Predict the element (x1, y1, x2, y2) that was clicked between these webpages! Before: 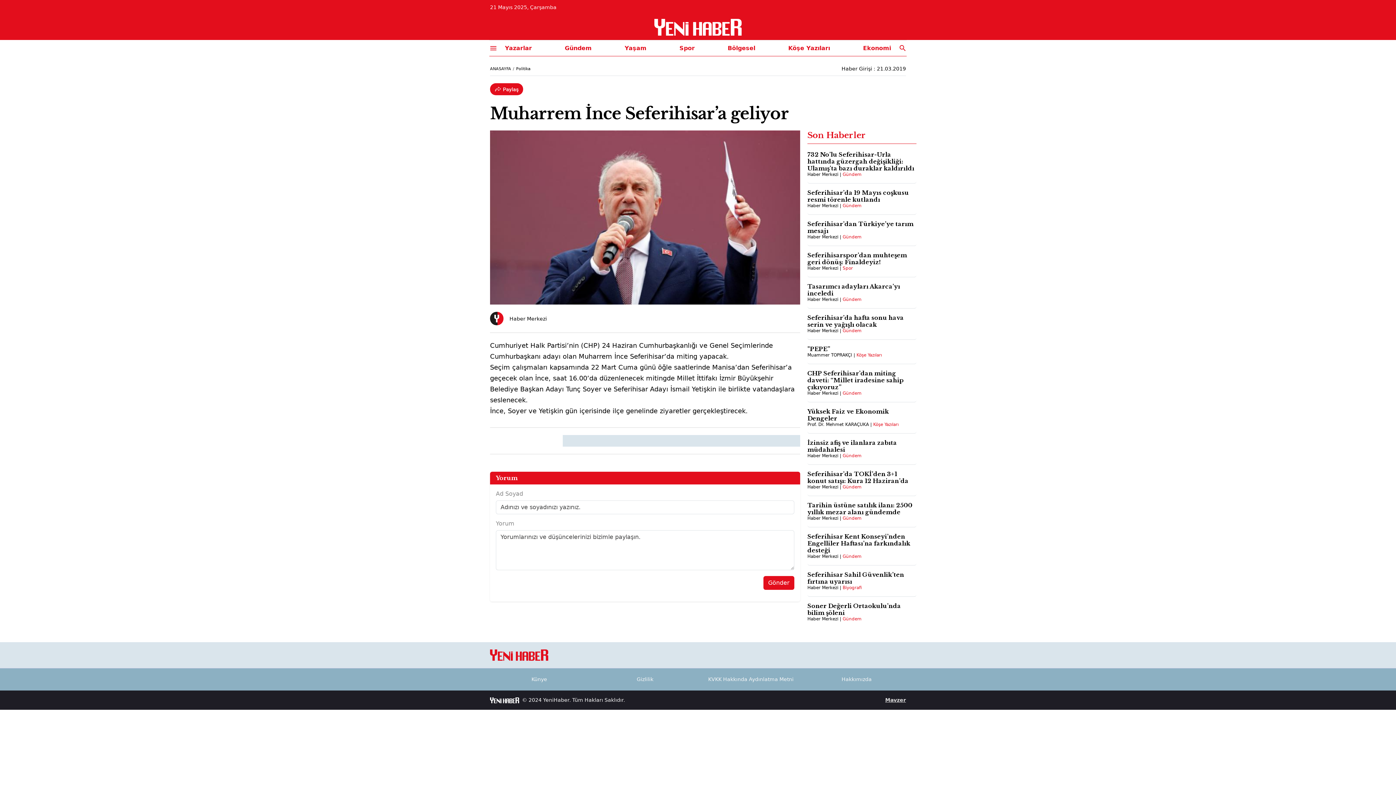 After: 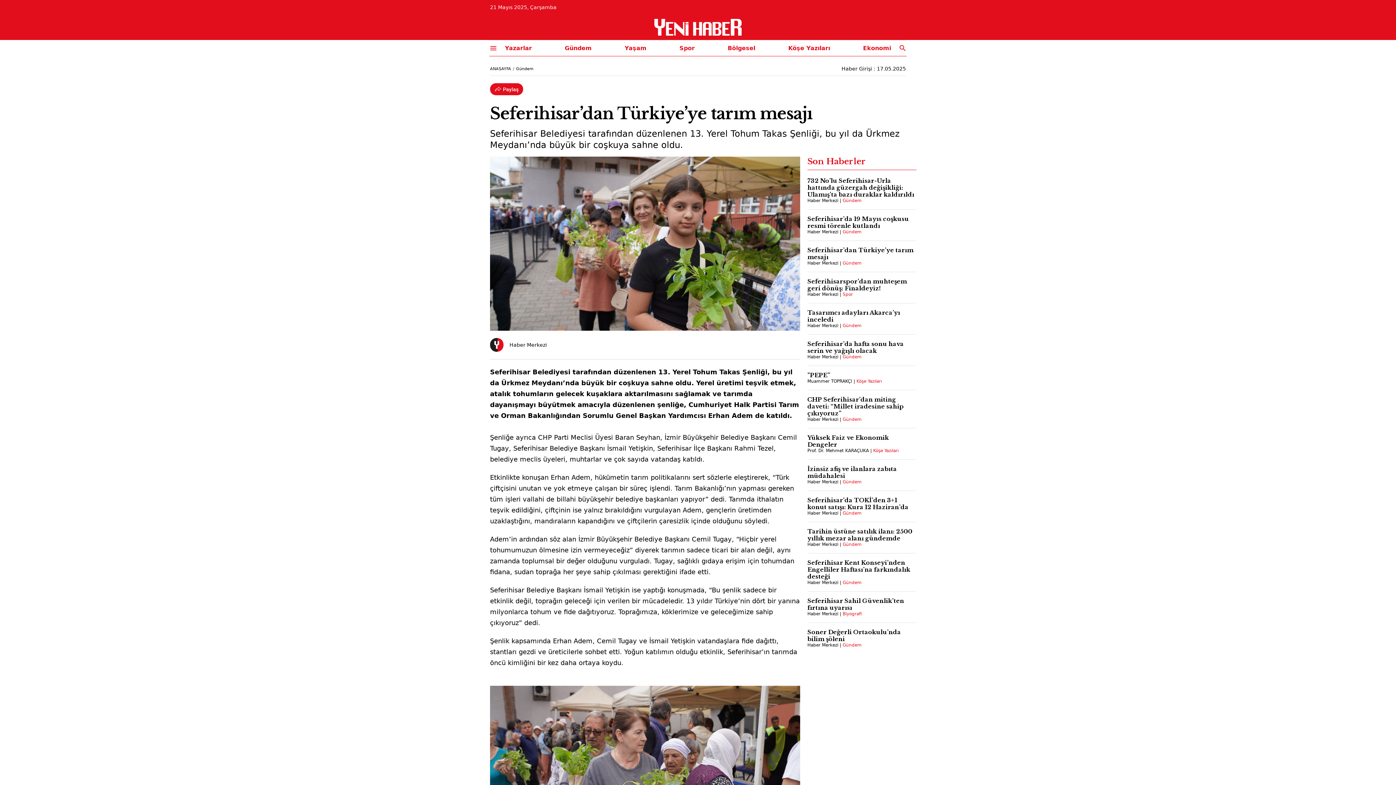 Action: bbox: (807, 220, 913, 234) label: Seferihisar’dan Türkiye’ye tarım mesajı